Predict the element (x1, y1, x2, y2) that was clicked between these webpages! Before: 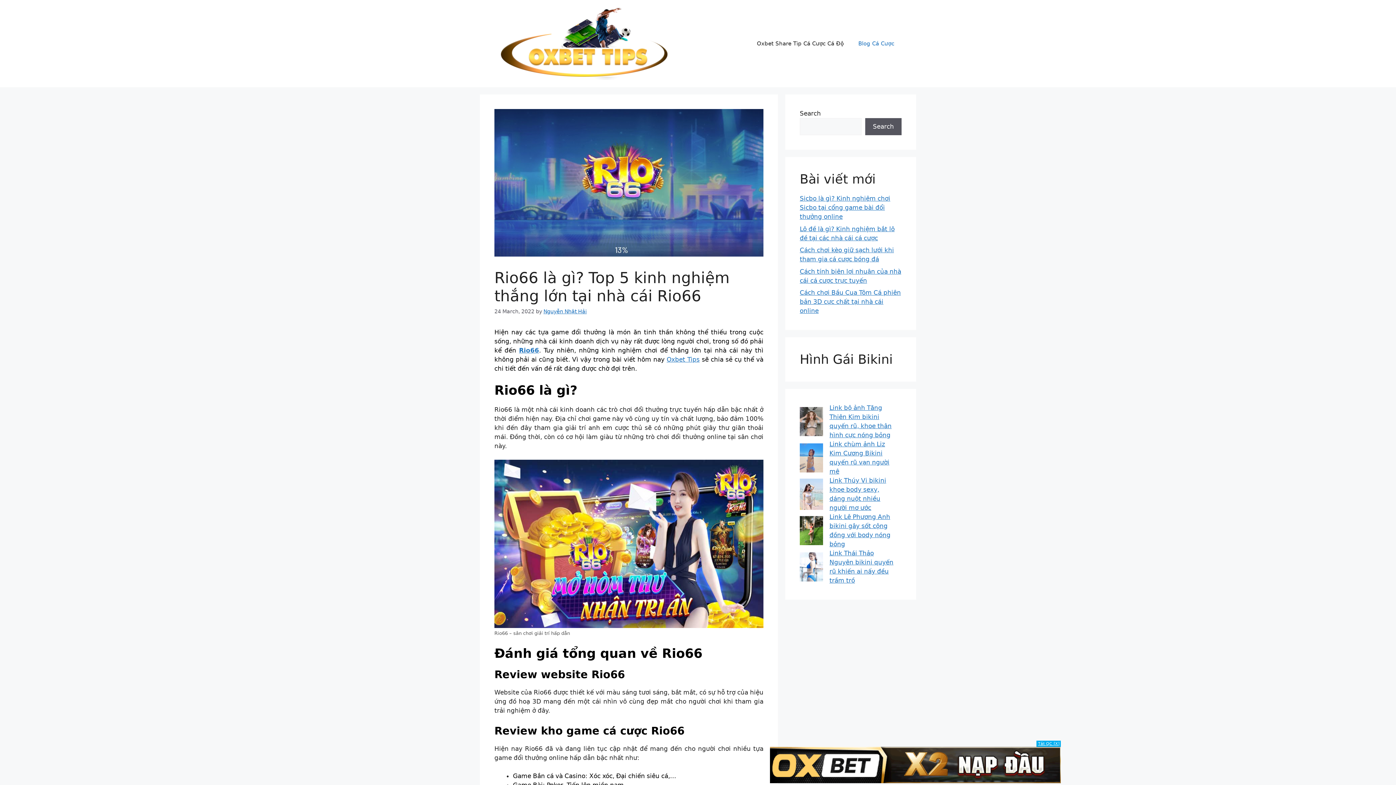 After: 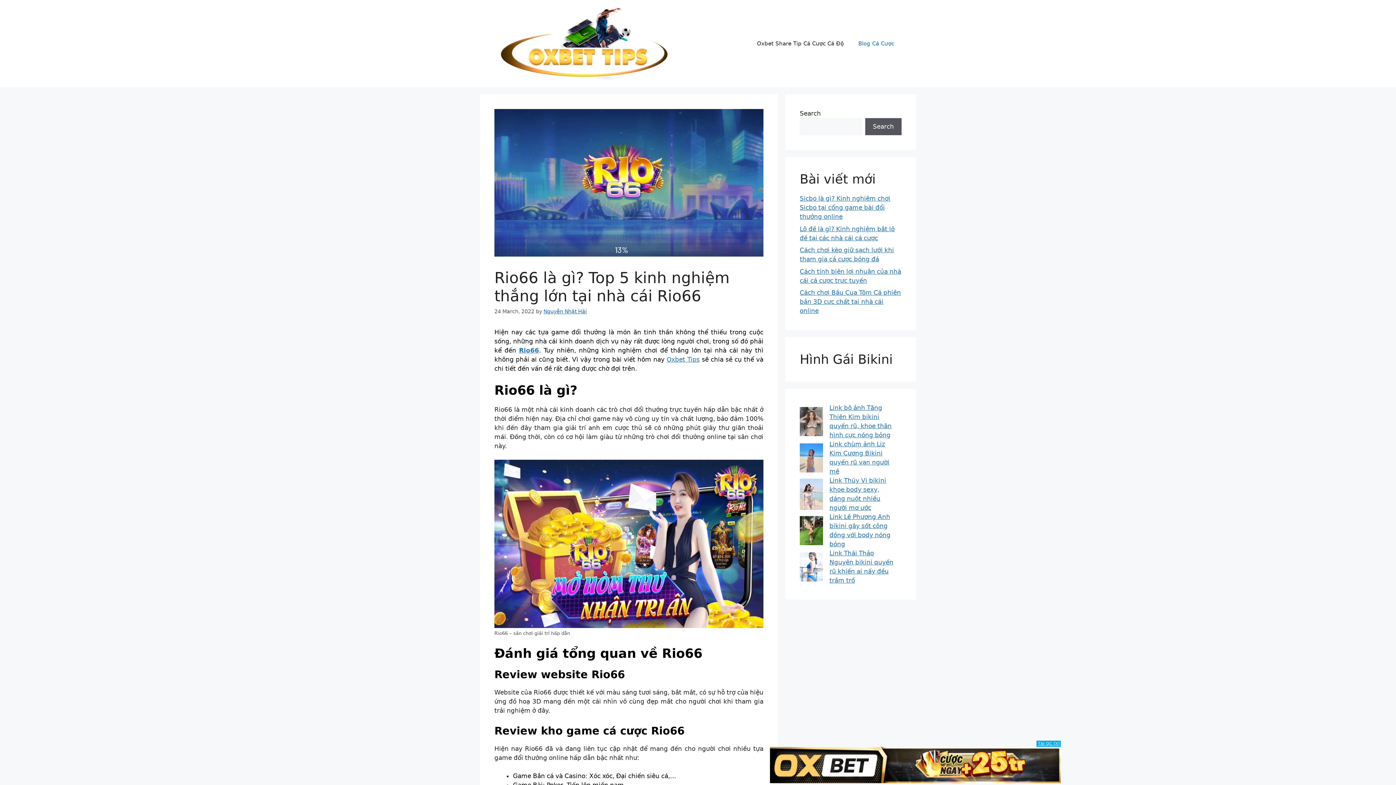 Action: bbox: (519, 347, 539, 354) label: Rio66